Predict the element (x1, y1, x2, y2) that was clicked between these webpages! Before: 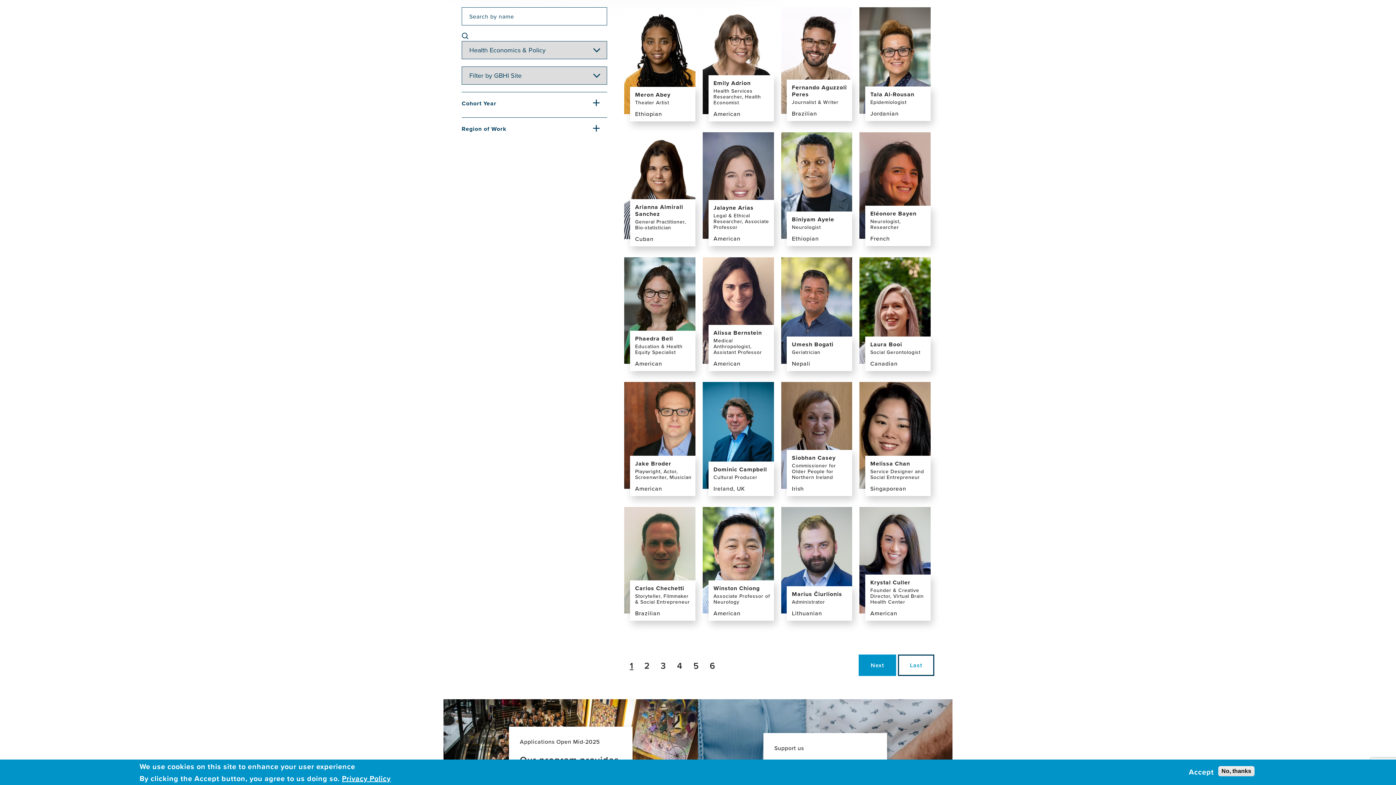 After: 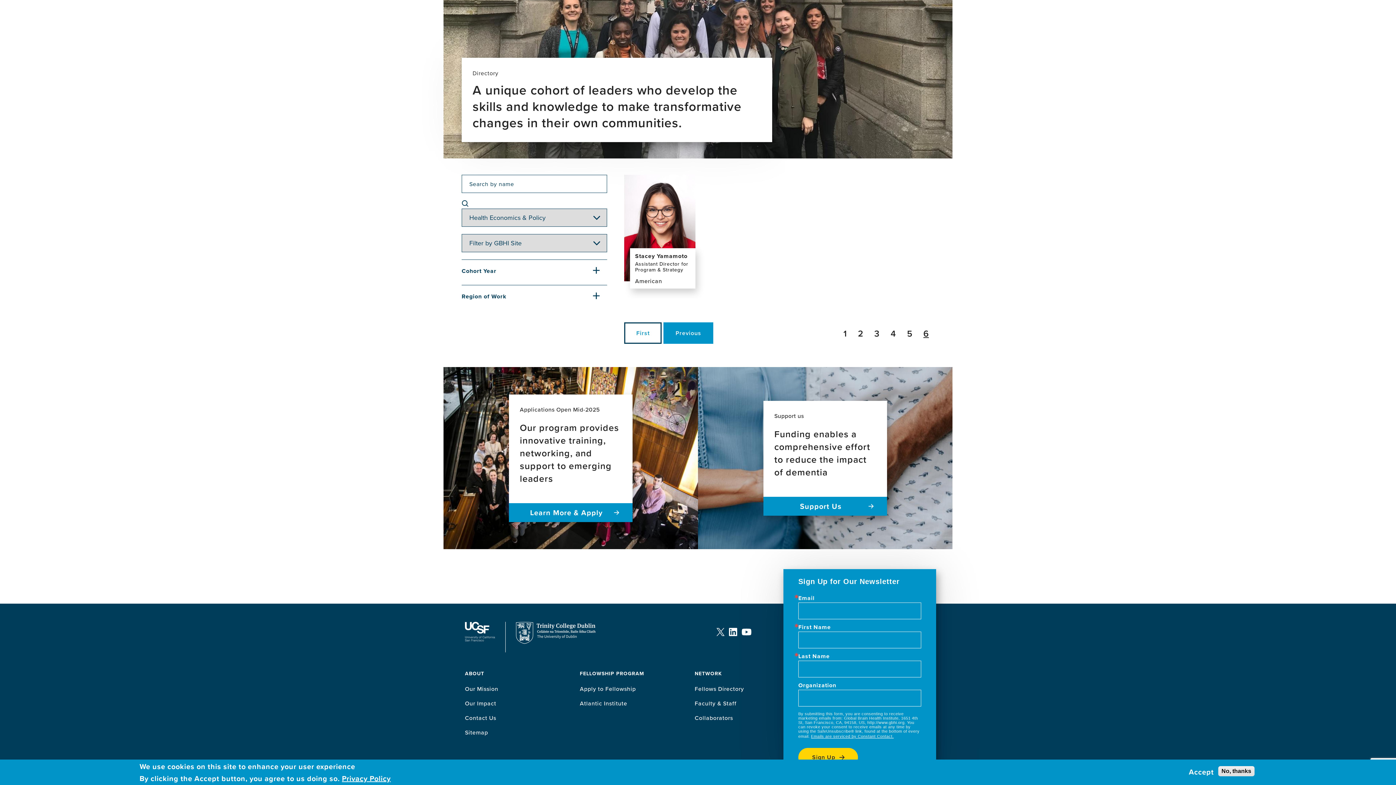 Action: bbox: (704, 654, 720, 678) label: Page
6